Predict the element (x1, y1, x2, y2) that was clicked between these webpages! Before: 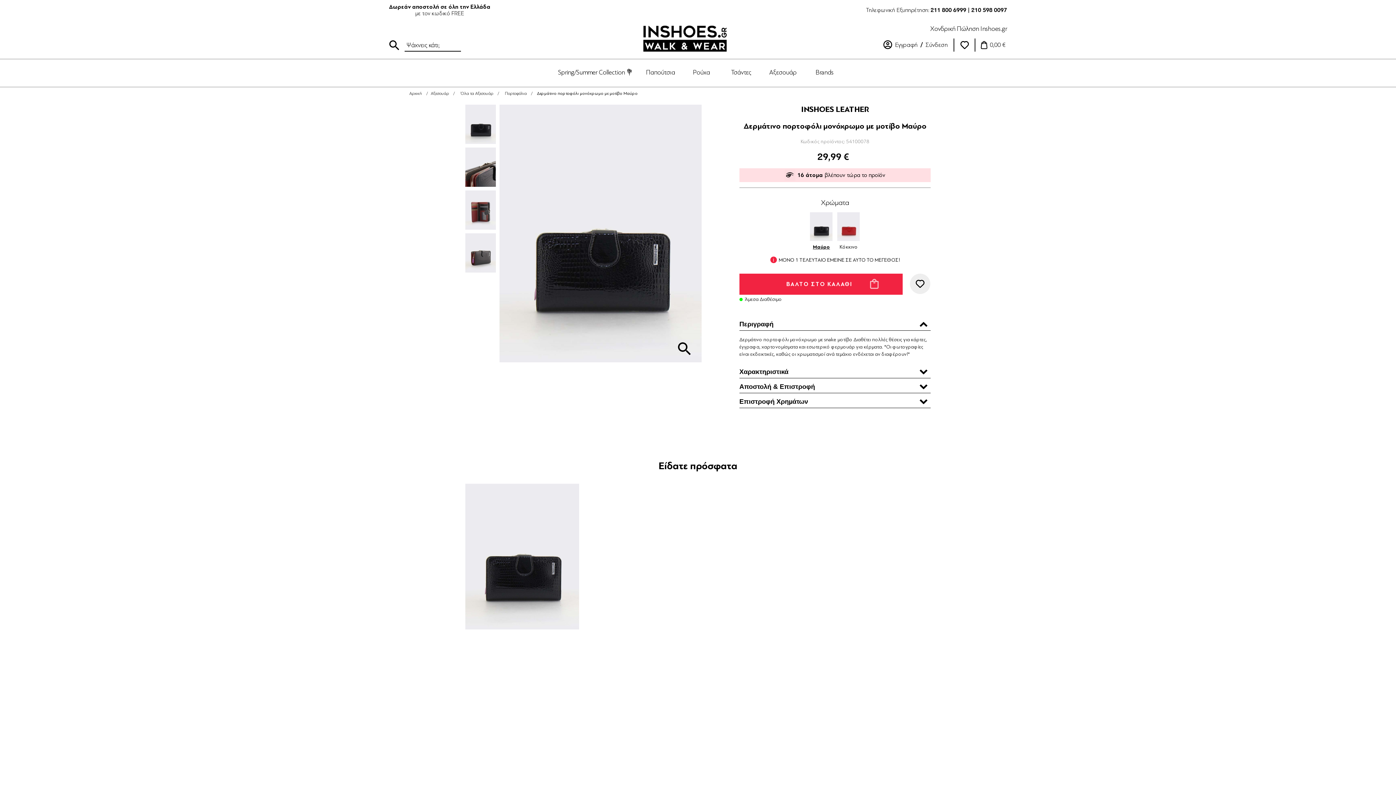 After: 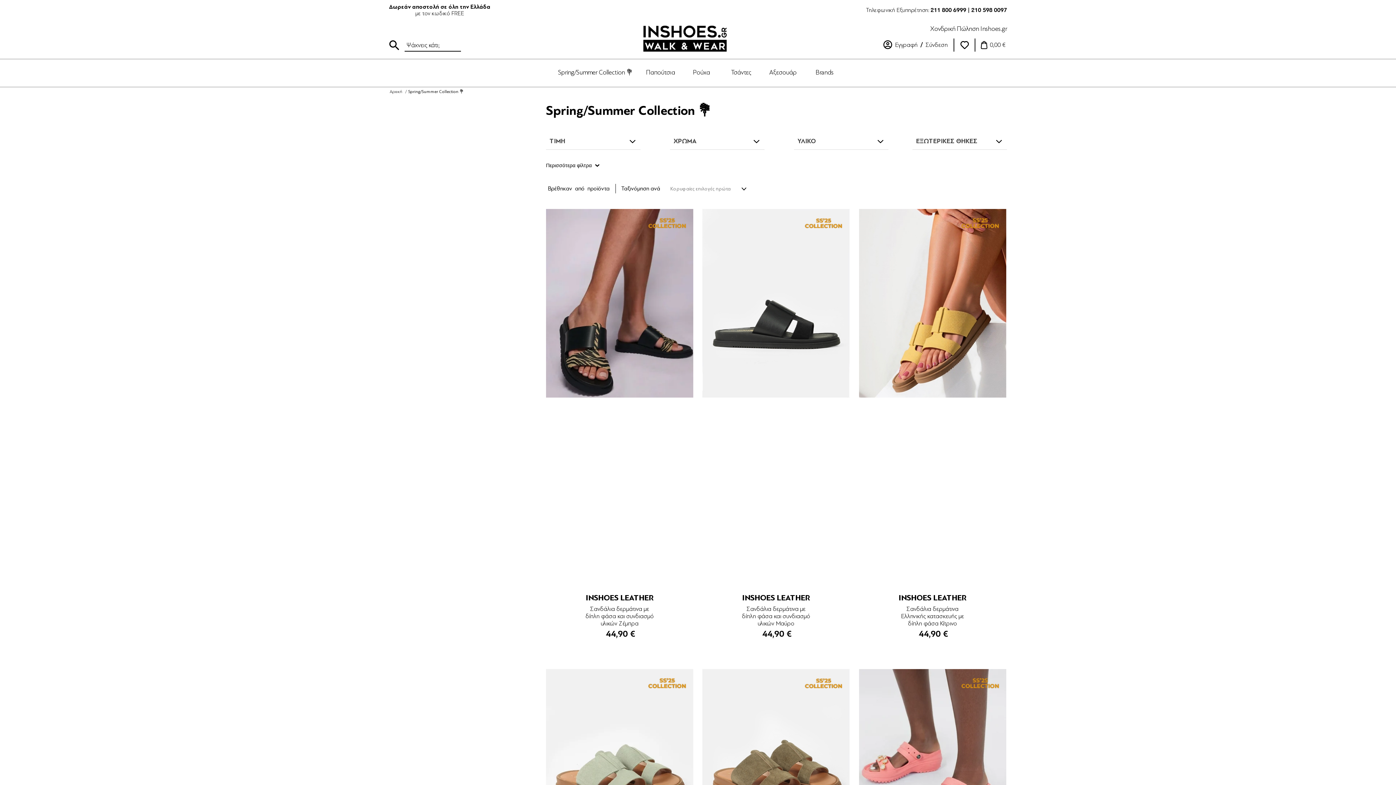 Action: label: Spring/Summer Collection 💐 bbox: (558, 66, 633, 78)